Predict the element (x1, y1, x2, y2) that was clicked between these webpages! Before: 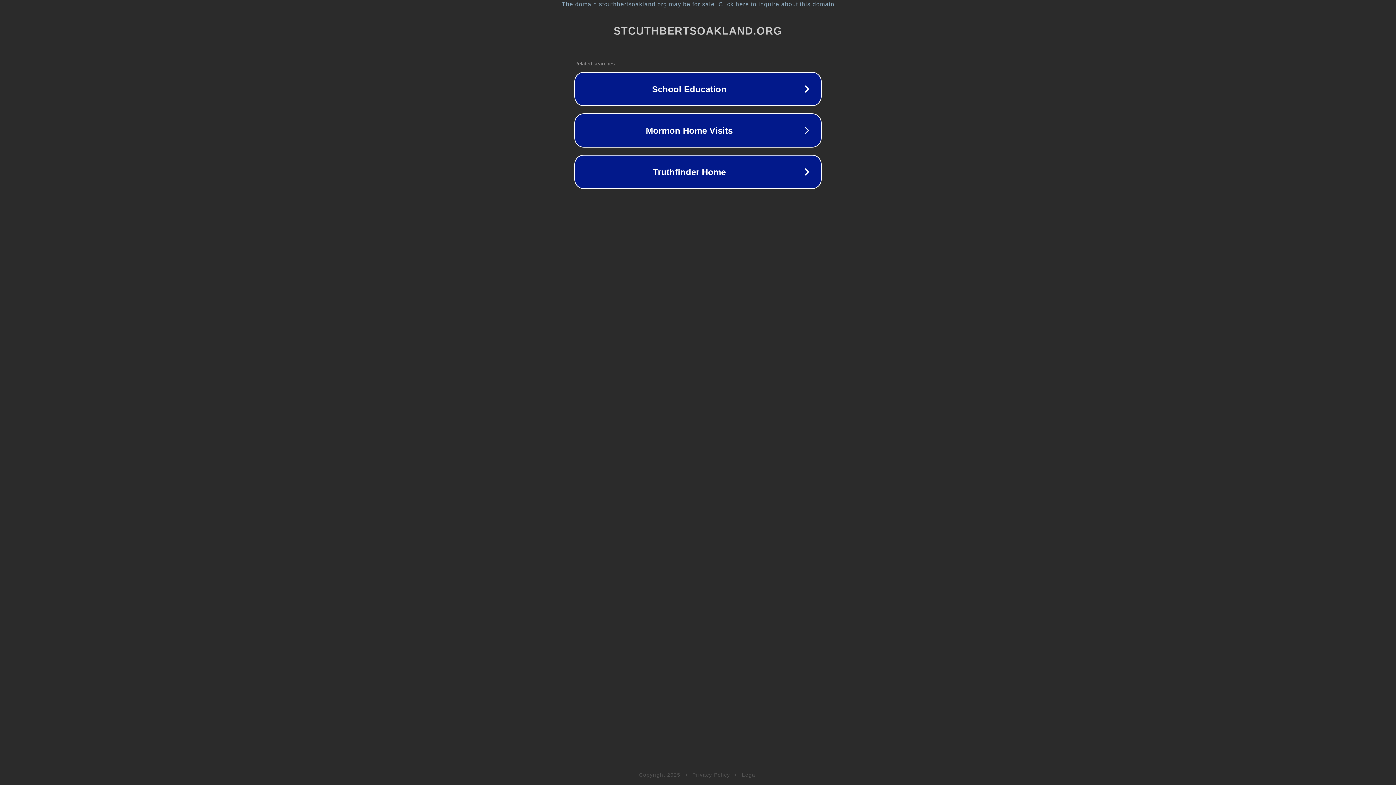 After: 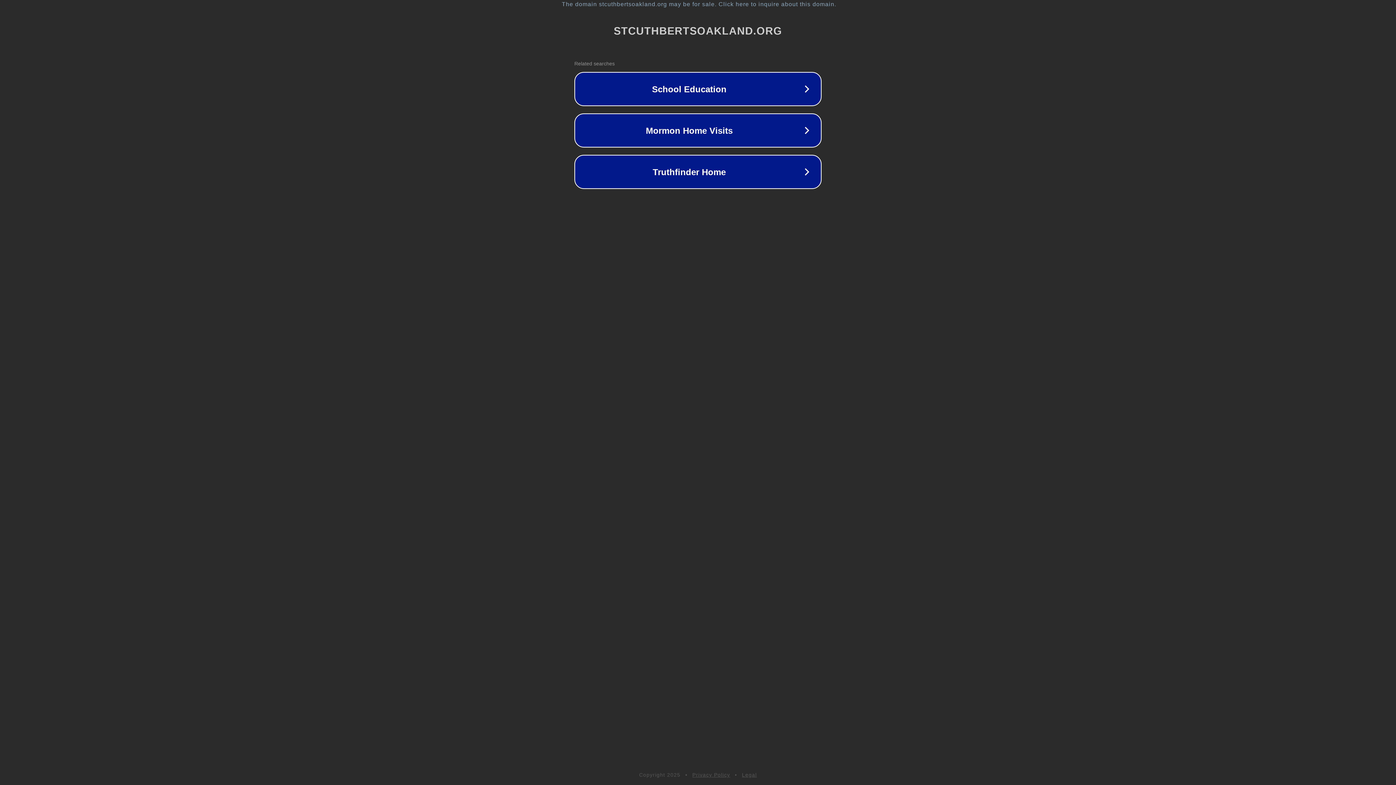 Action: bbox: (692, 772, 730, 778) label: Privacy Policy